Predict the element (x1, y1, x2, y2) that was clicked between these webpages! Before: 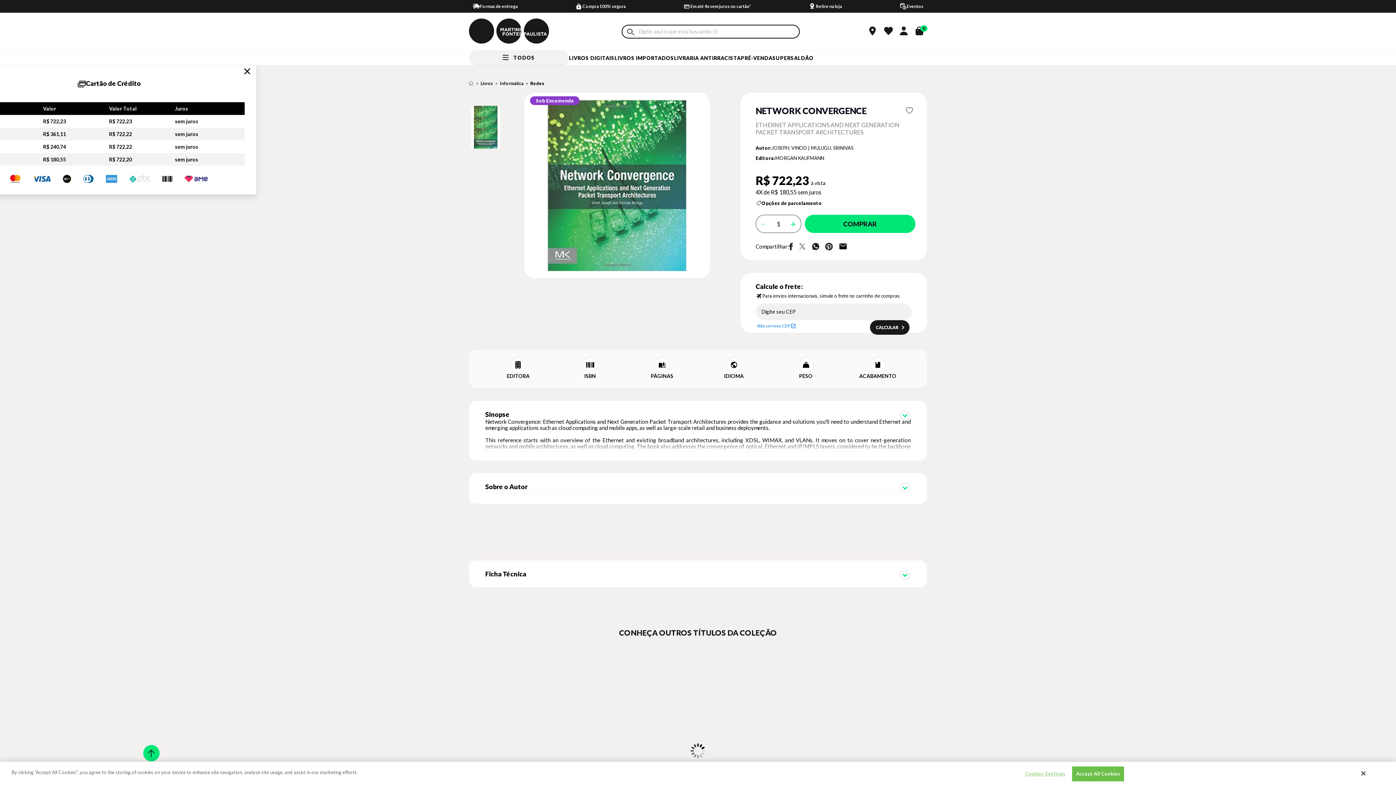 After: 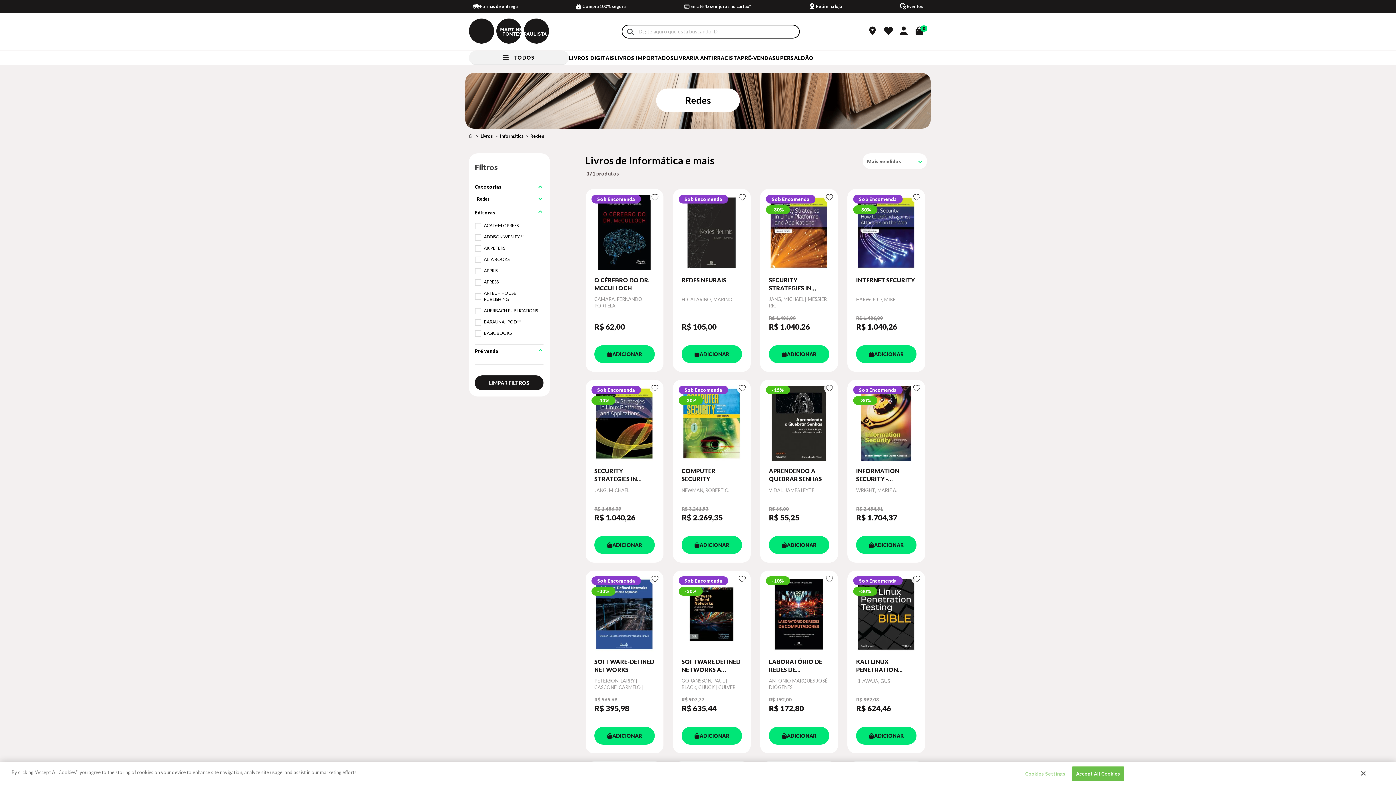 Action: label: Redes bbox: (530, 80, 544, 86)